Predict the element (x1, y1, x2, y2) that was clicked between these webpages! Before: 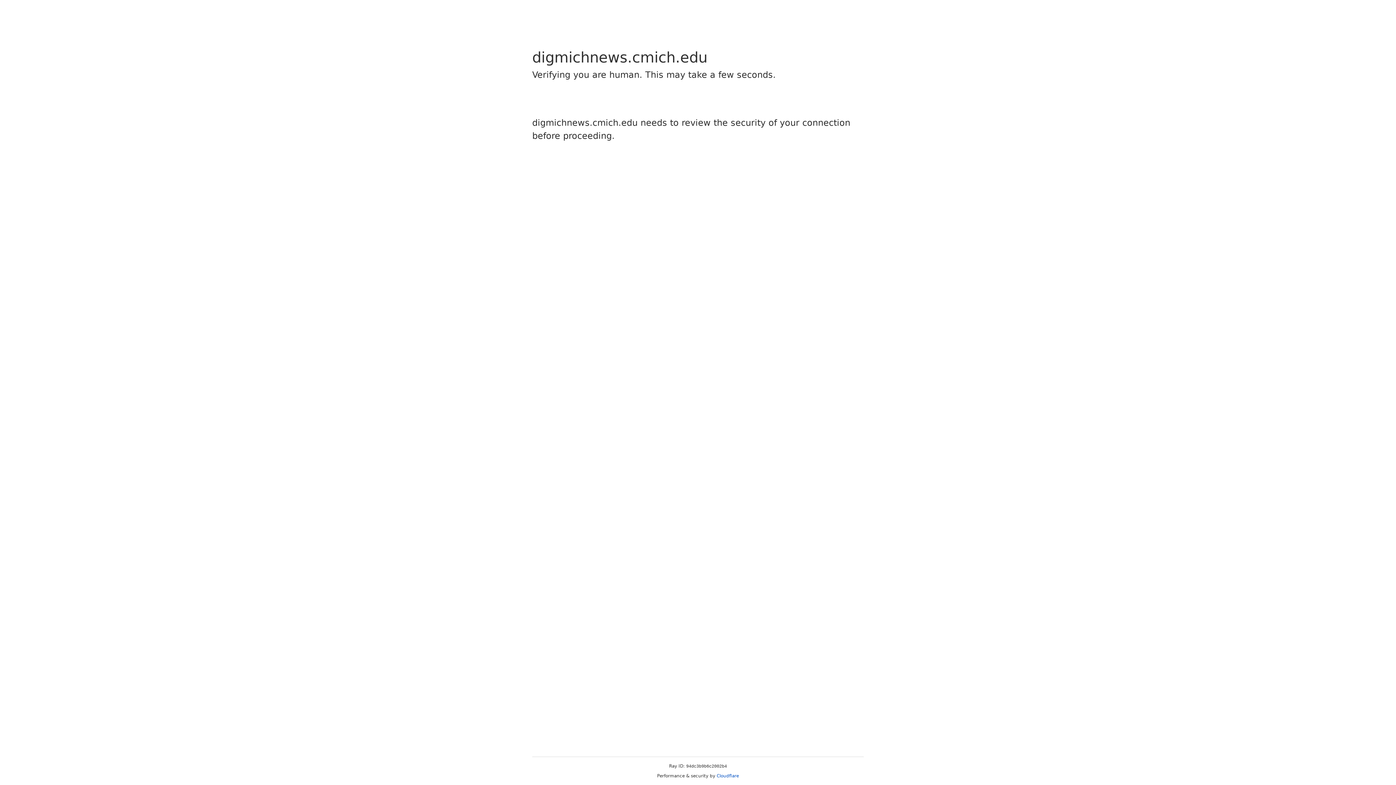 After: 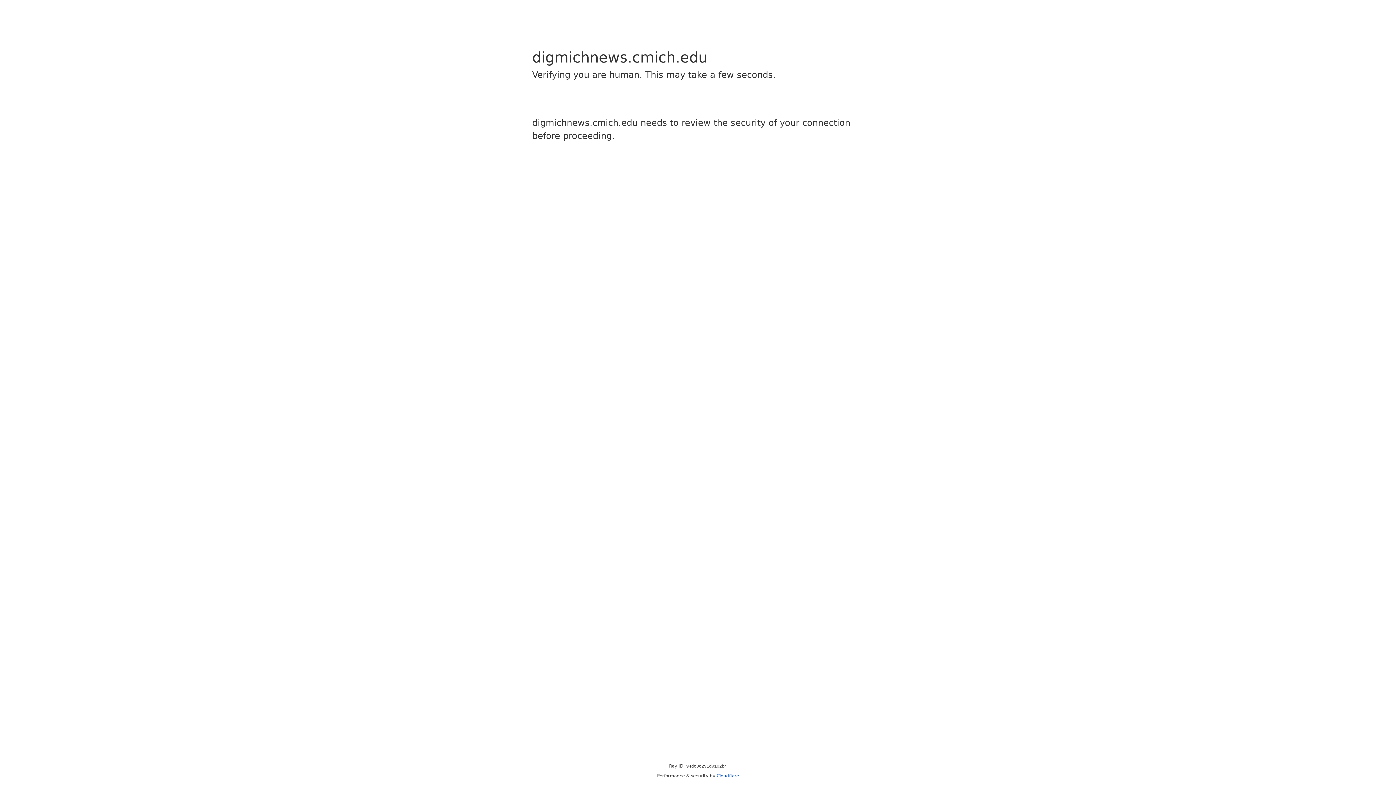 Action: bbox: (716, 773, 739, 778) label: Cloudflare